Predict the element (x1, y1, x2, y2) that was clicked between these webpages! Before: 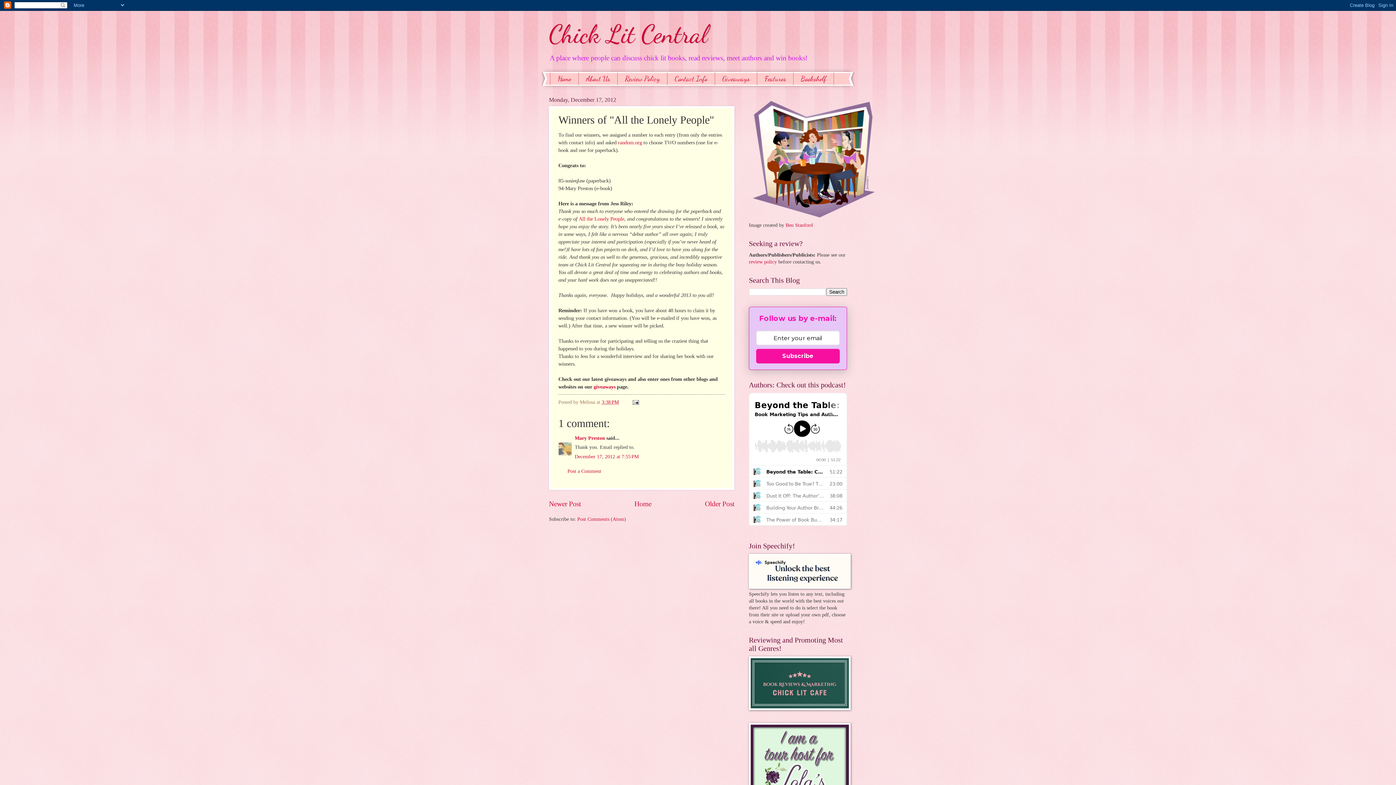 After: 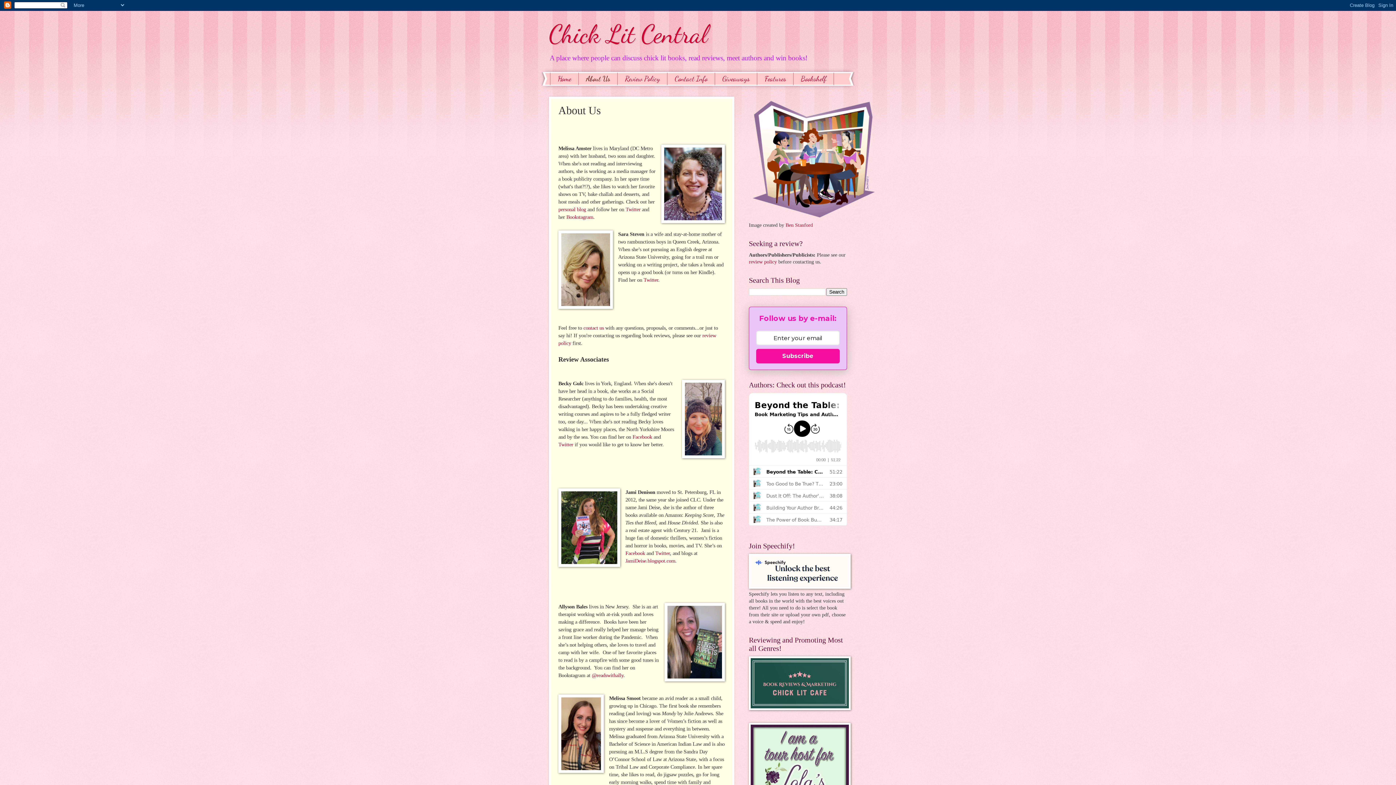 Action: bbox: (578, 72, 617, 85) label: About Us